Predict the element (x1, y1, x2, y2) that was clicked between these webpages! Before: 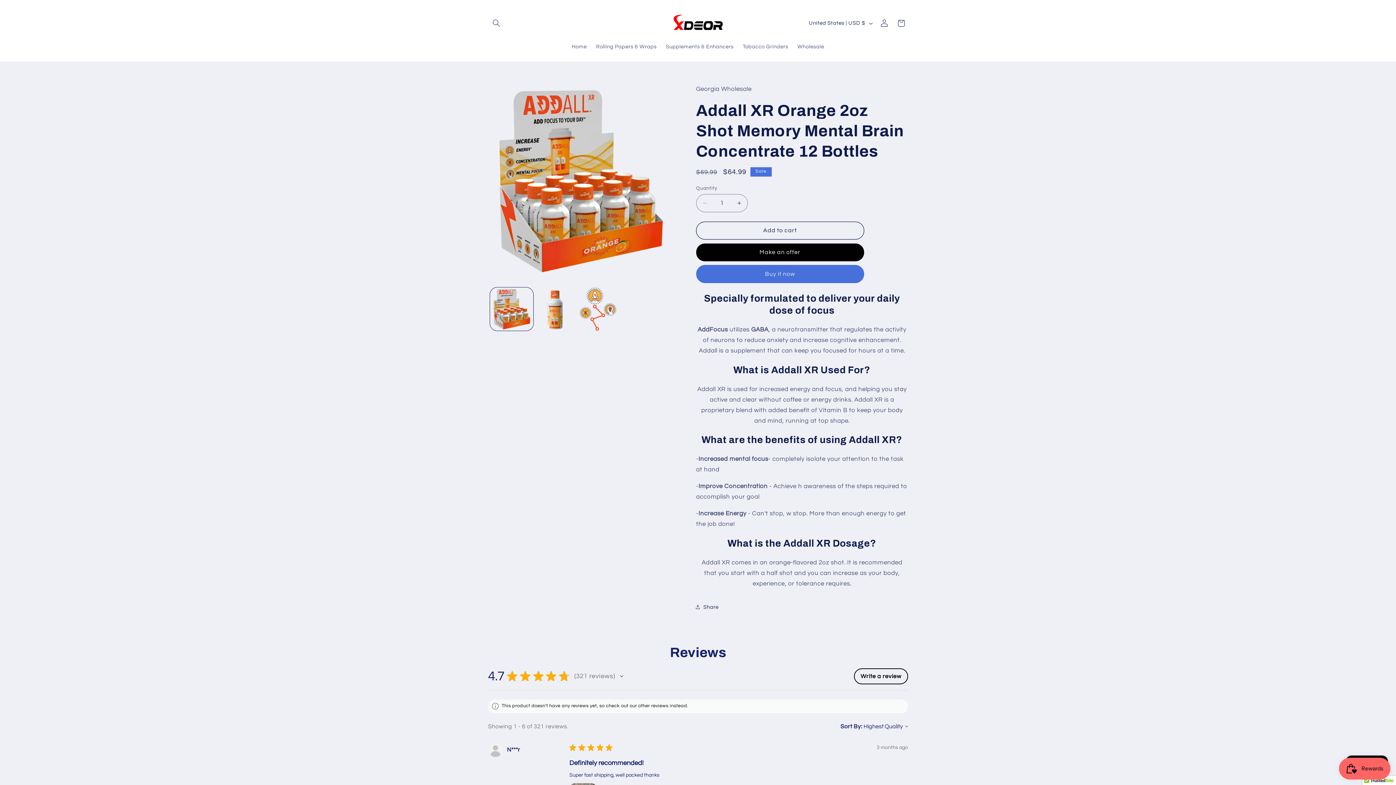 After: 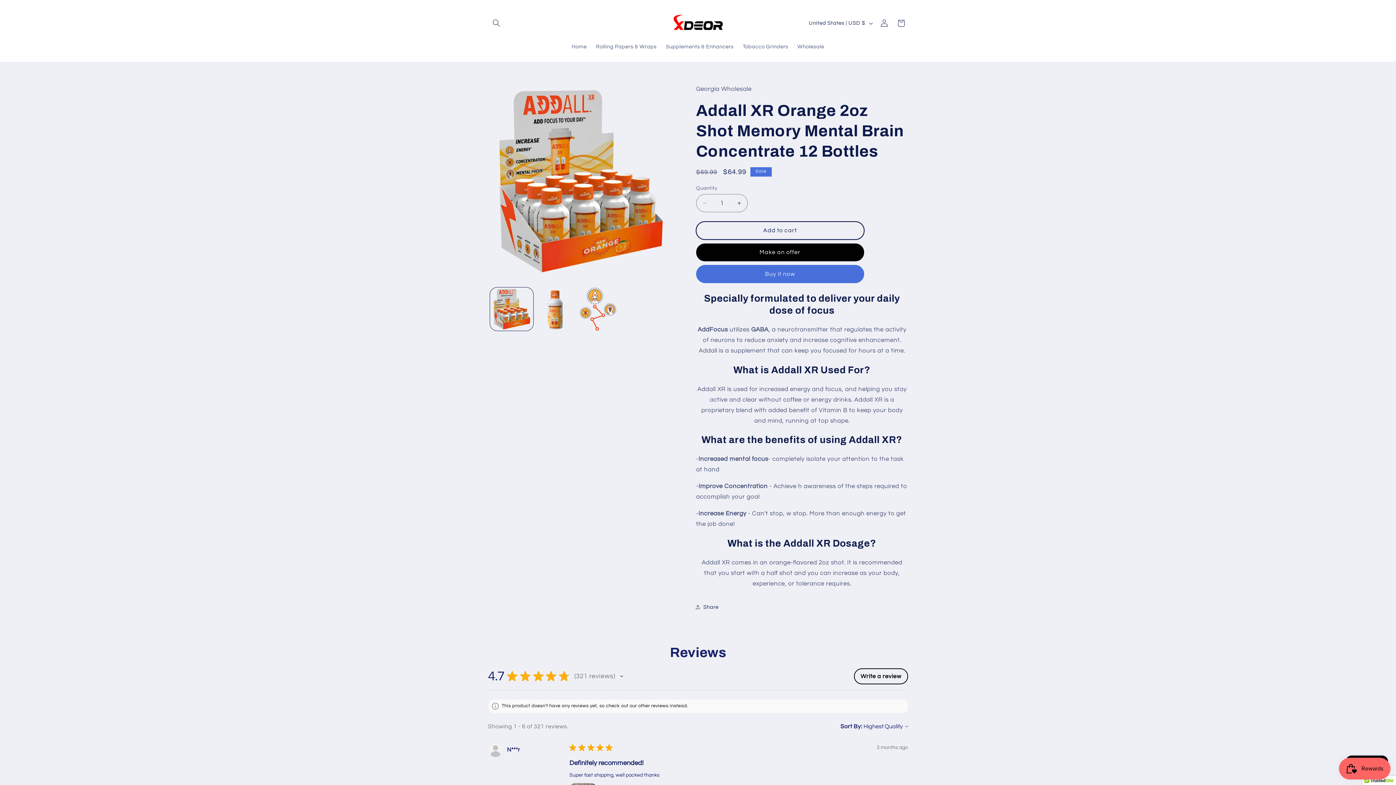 Action: label: Add to cart bbox: (696, 221, 864, 239)